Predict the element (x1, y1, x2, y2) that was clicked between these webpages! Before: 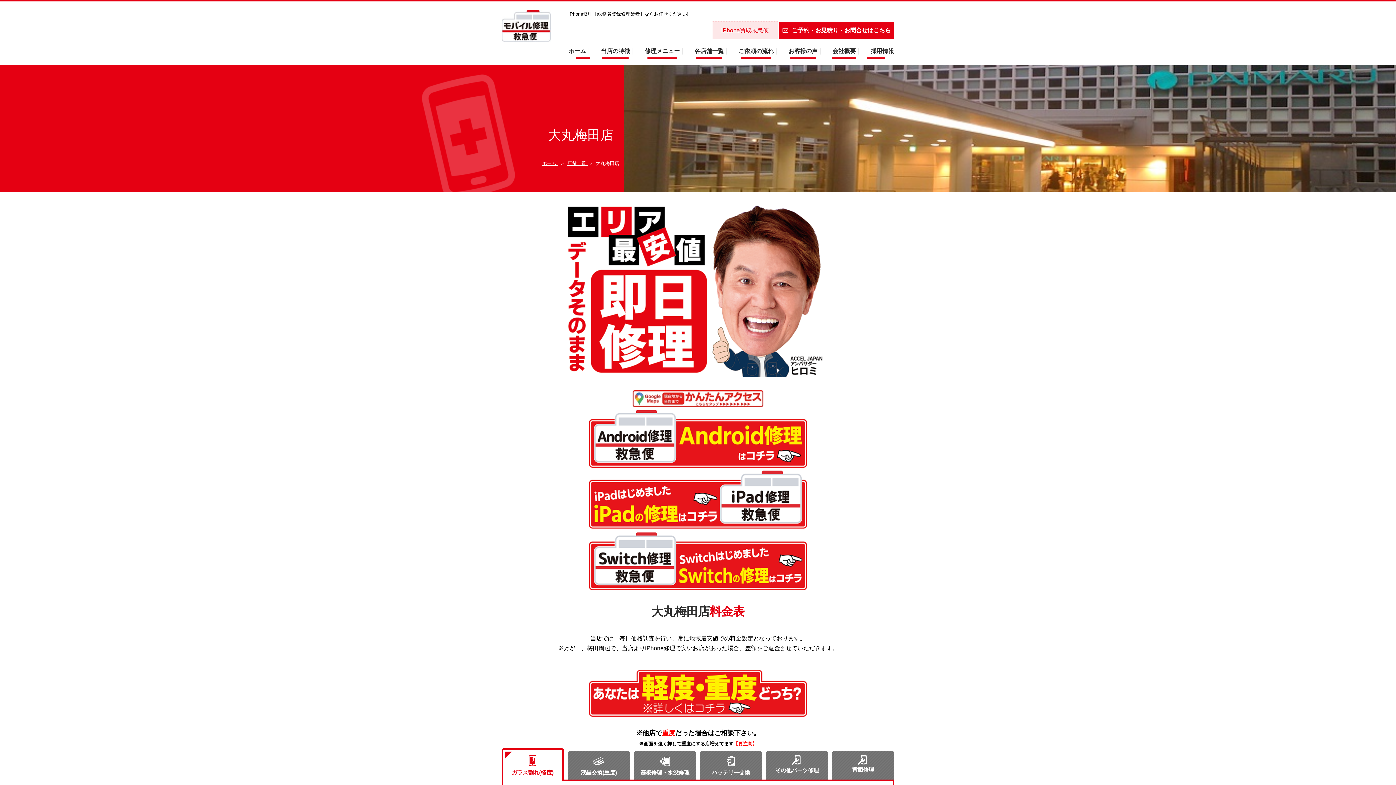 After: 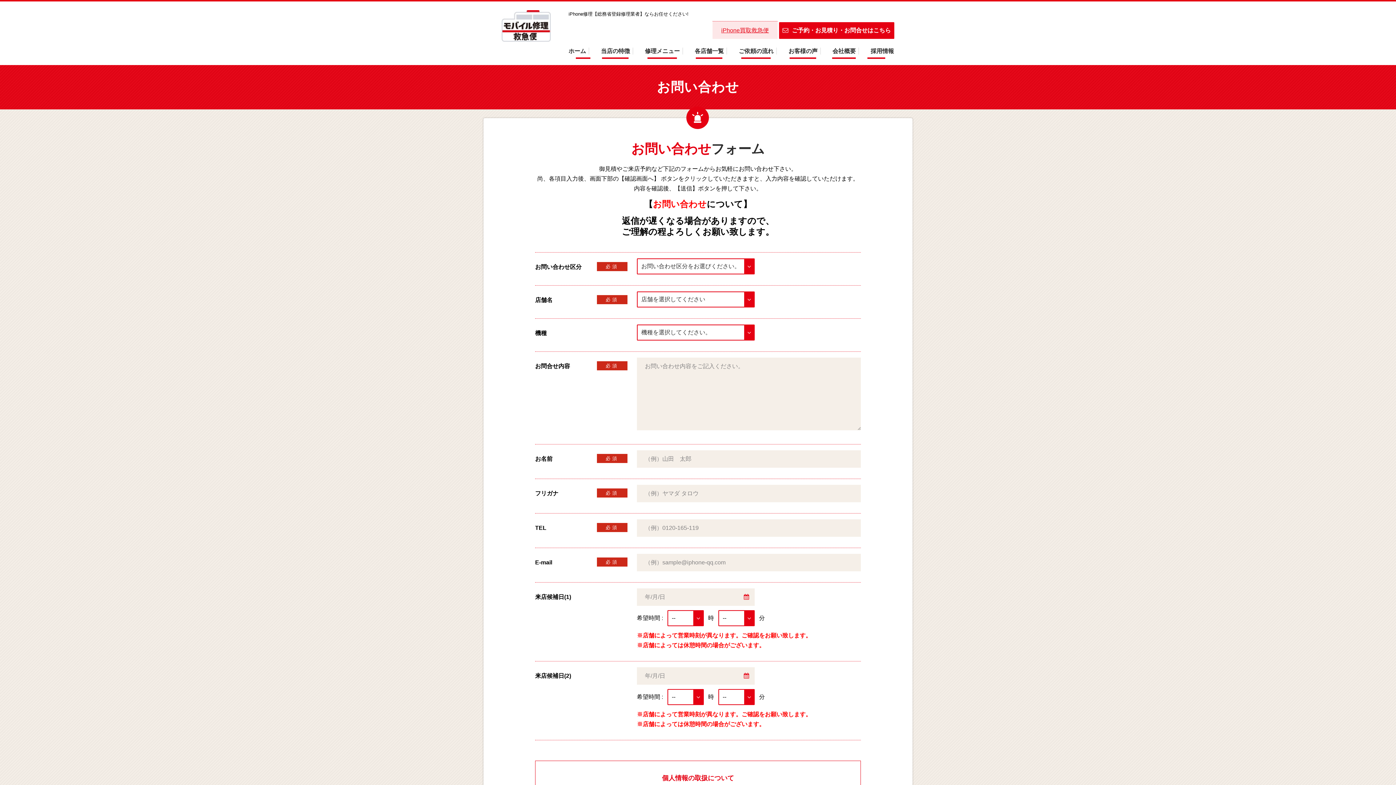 Action: label: ご予約・お見積り・お問合せはこちら bbox: (779, 22, 894, 38)